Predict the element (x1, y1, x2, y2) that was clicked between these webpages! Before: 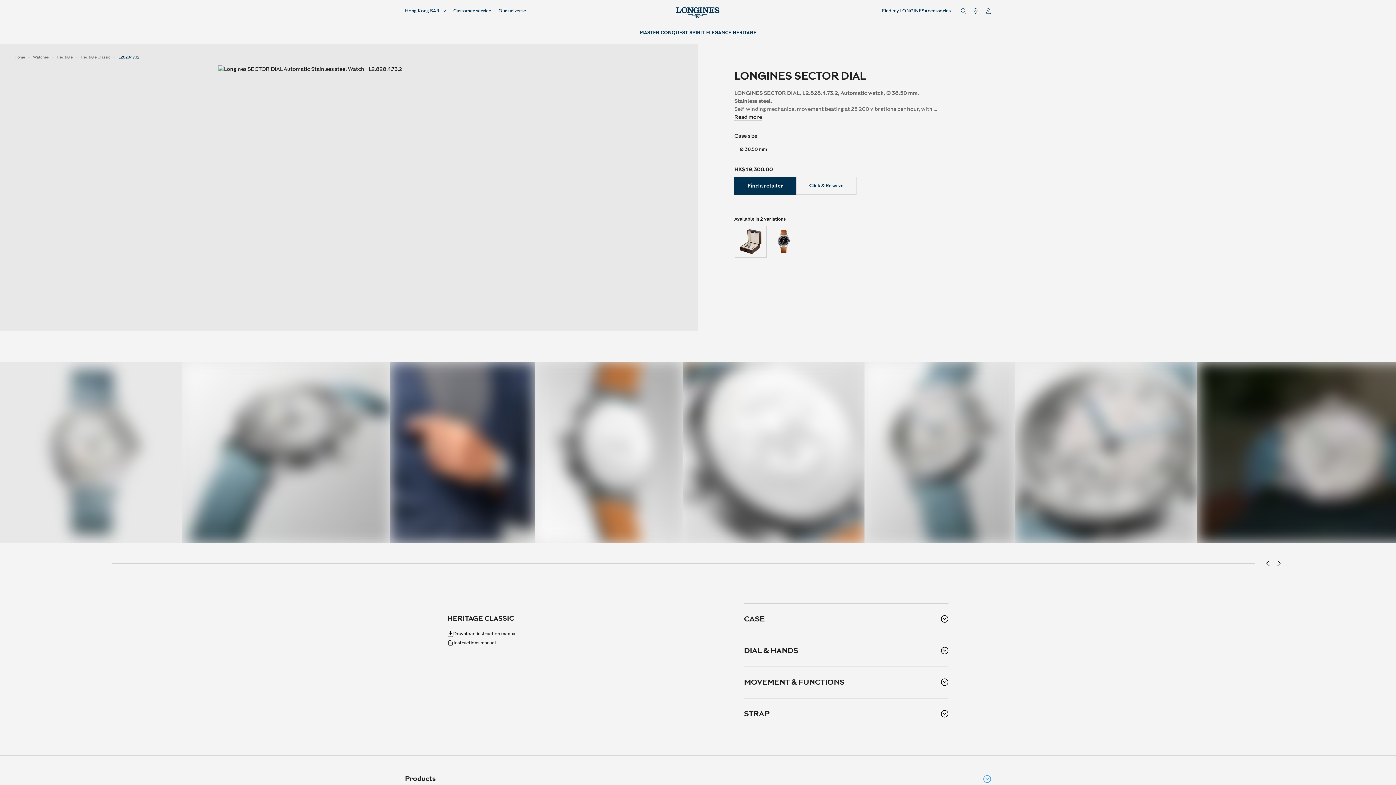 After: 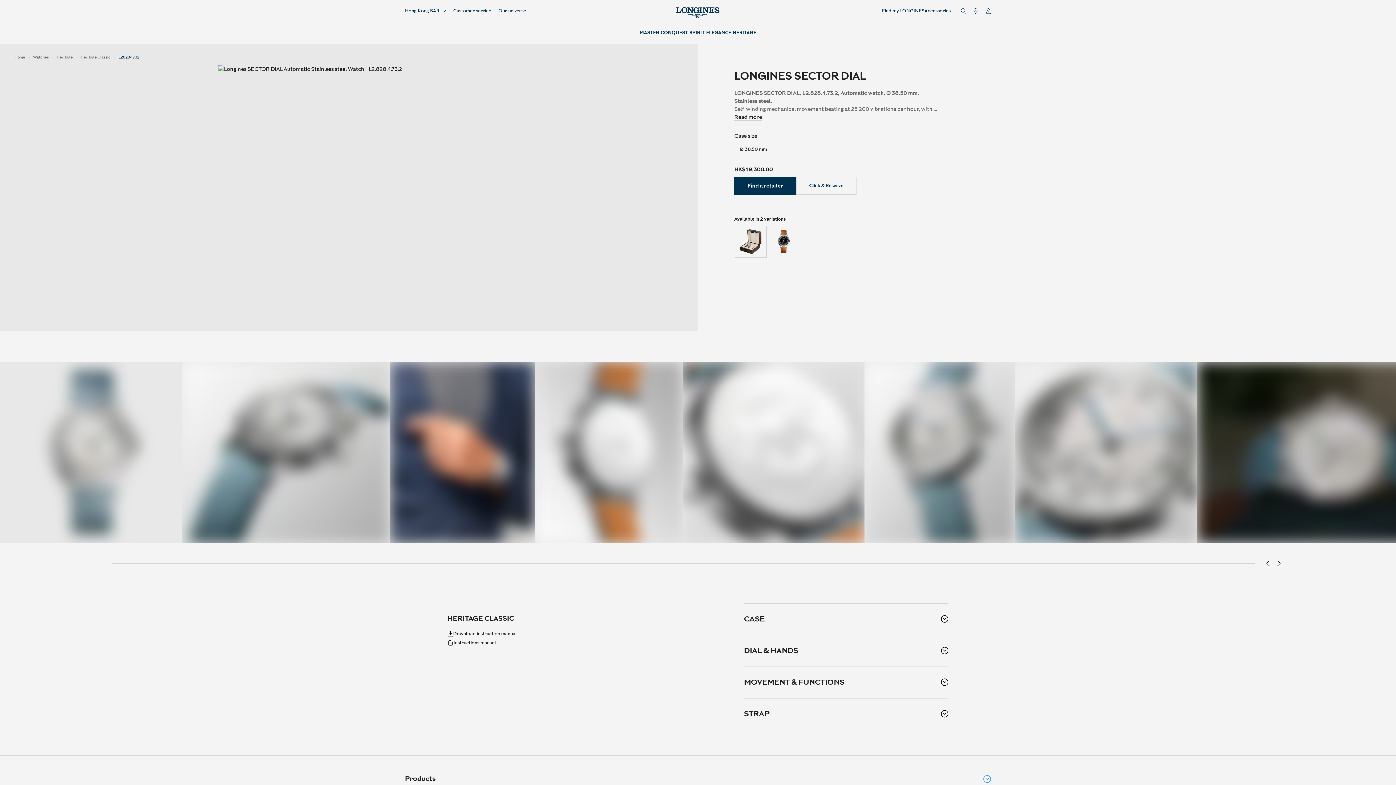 Action: label: Instructions manual bbox: (447, 640, 496, 646)